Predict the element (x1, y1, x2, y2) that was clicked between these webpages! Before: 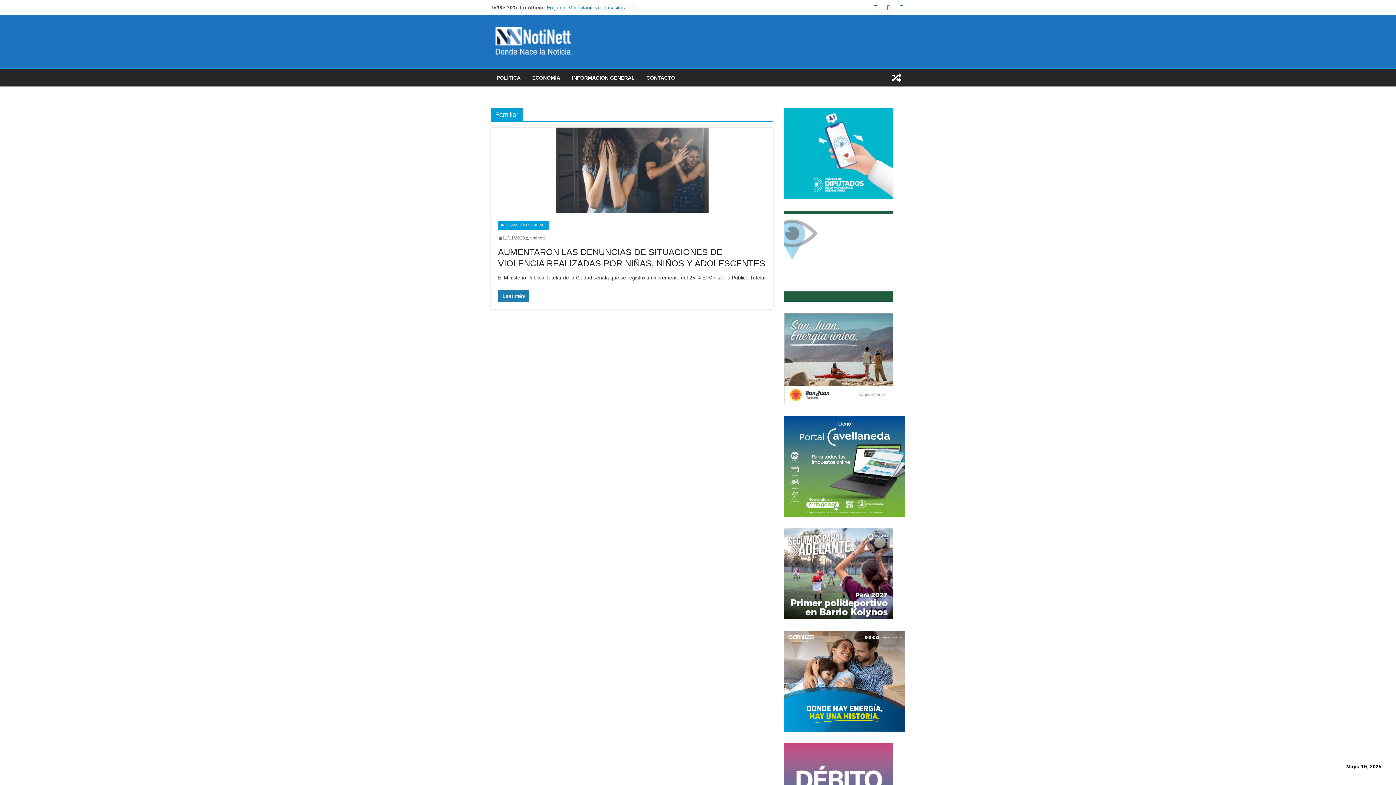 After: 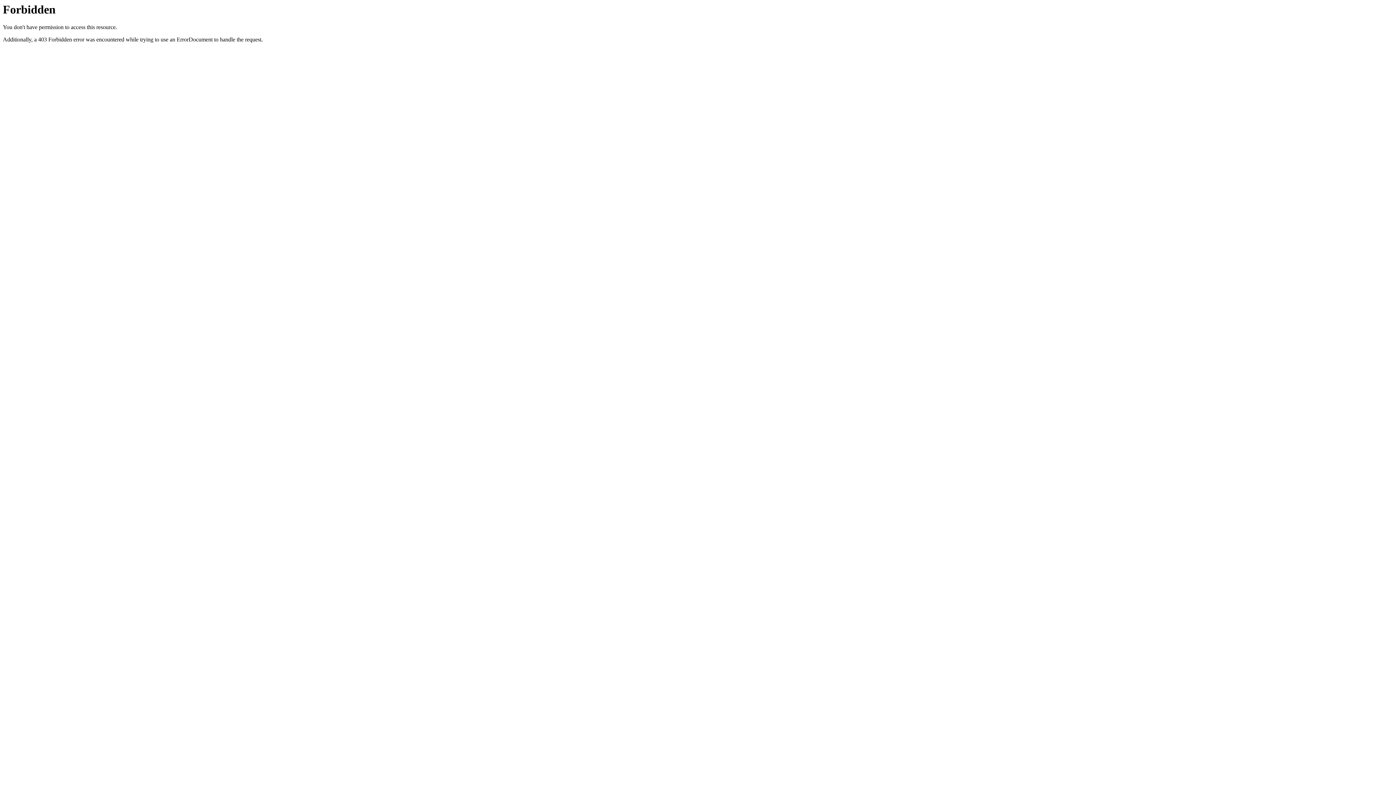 Action: label: 300×250 energia unica (1) bbox: (784, 314, 893, 320)